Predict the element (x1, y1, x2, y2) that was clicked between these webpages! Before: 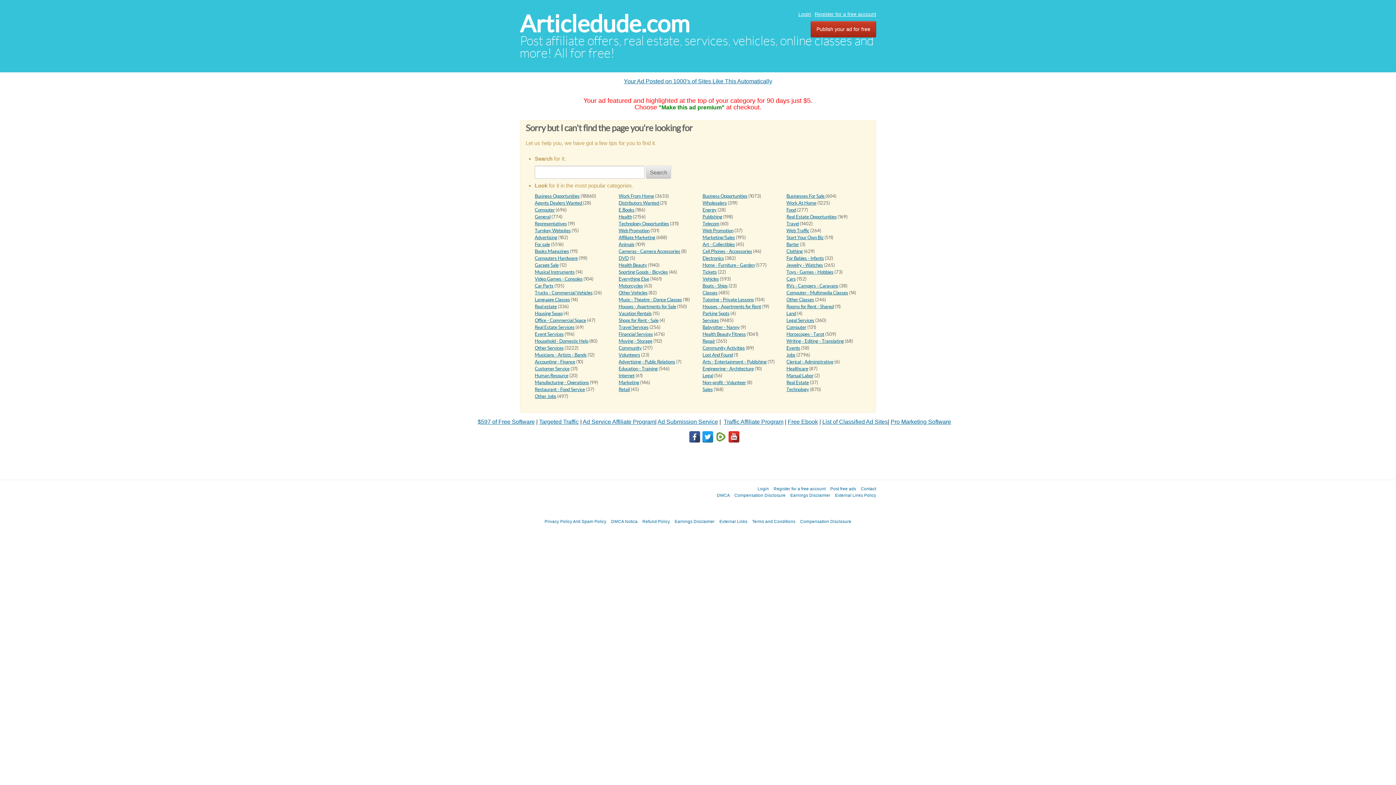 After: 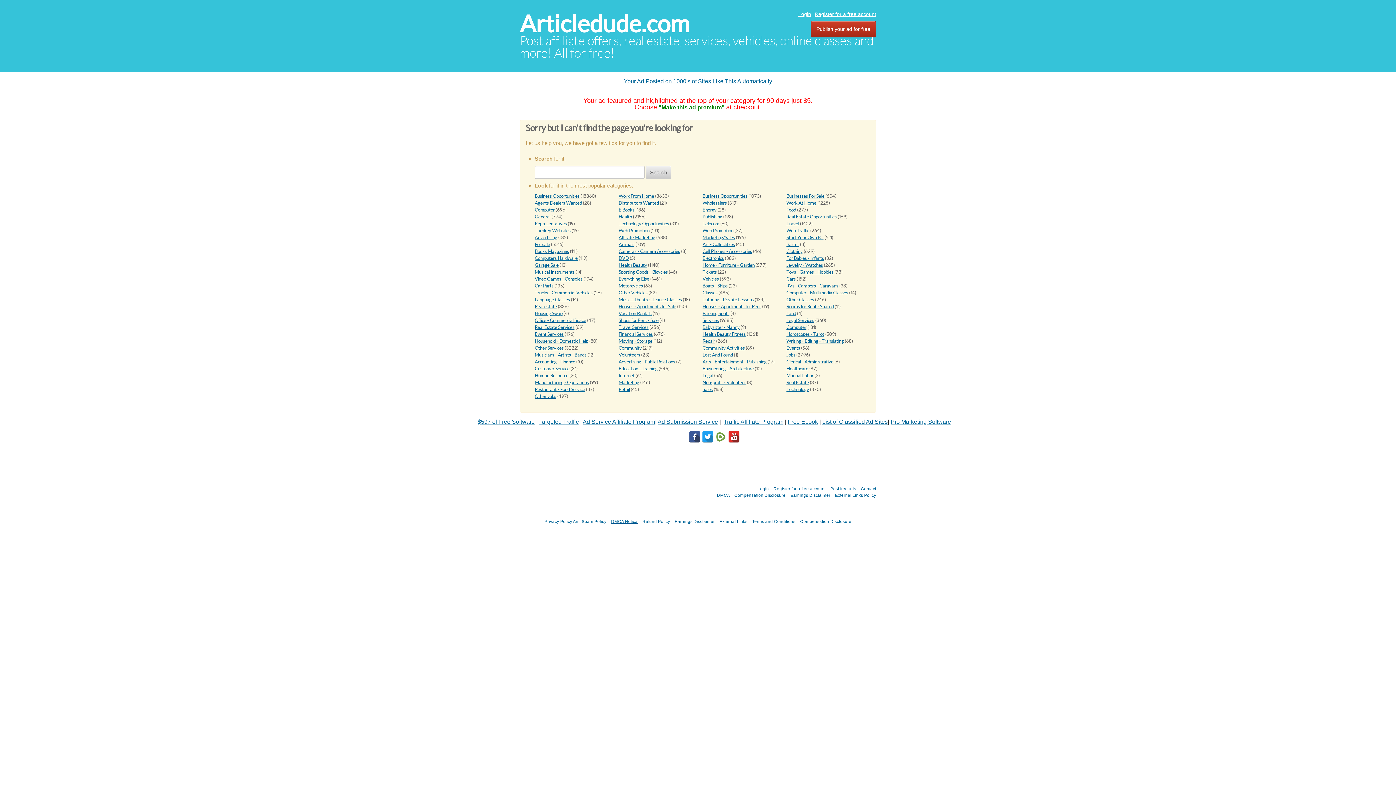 Action: label: DMCA Notica bbox: (611, 519, 637, 524)